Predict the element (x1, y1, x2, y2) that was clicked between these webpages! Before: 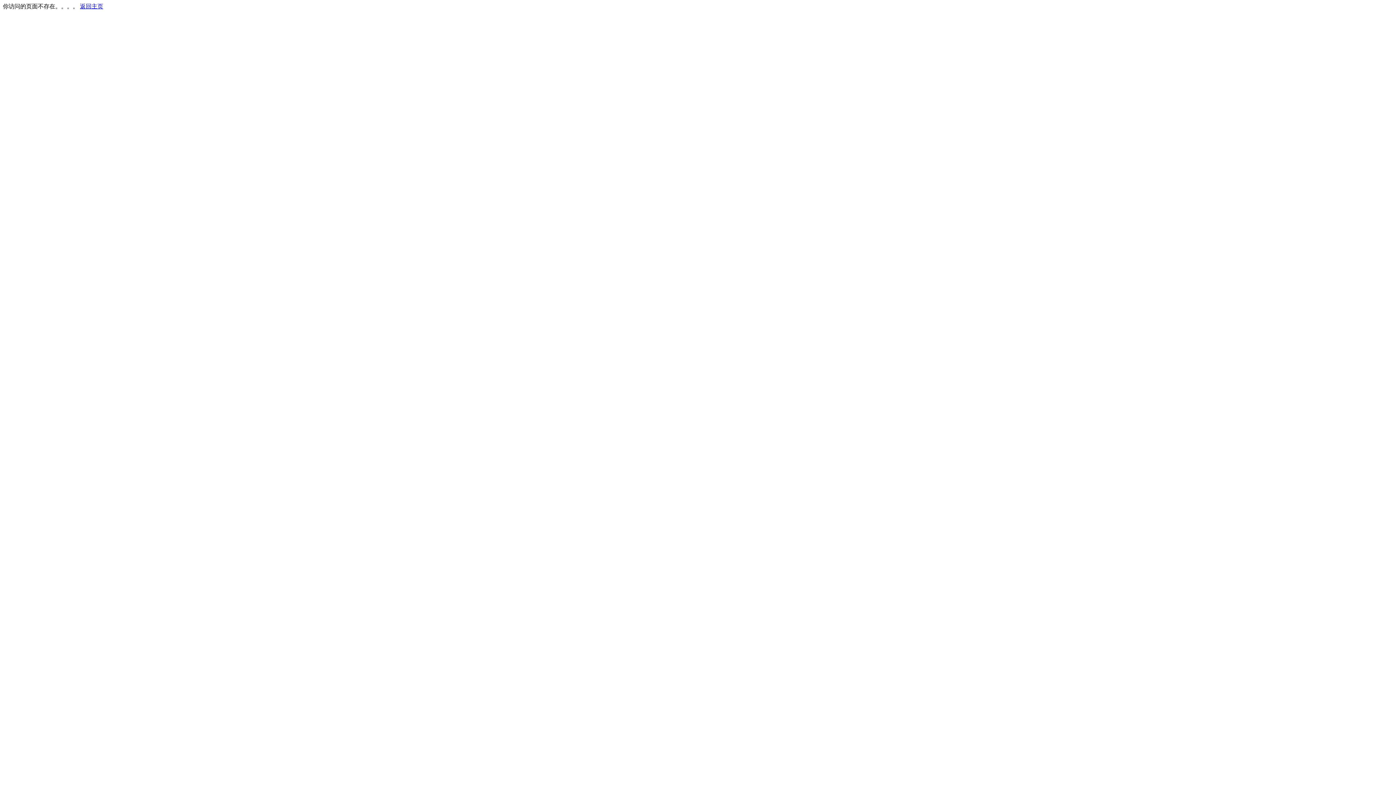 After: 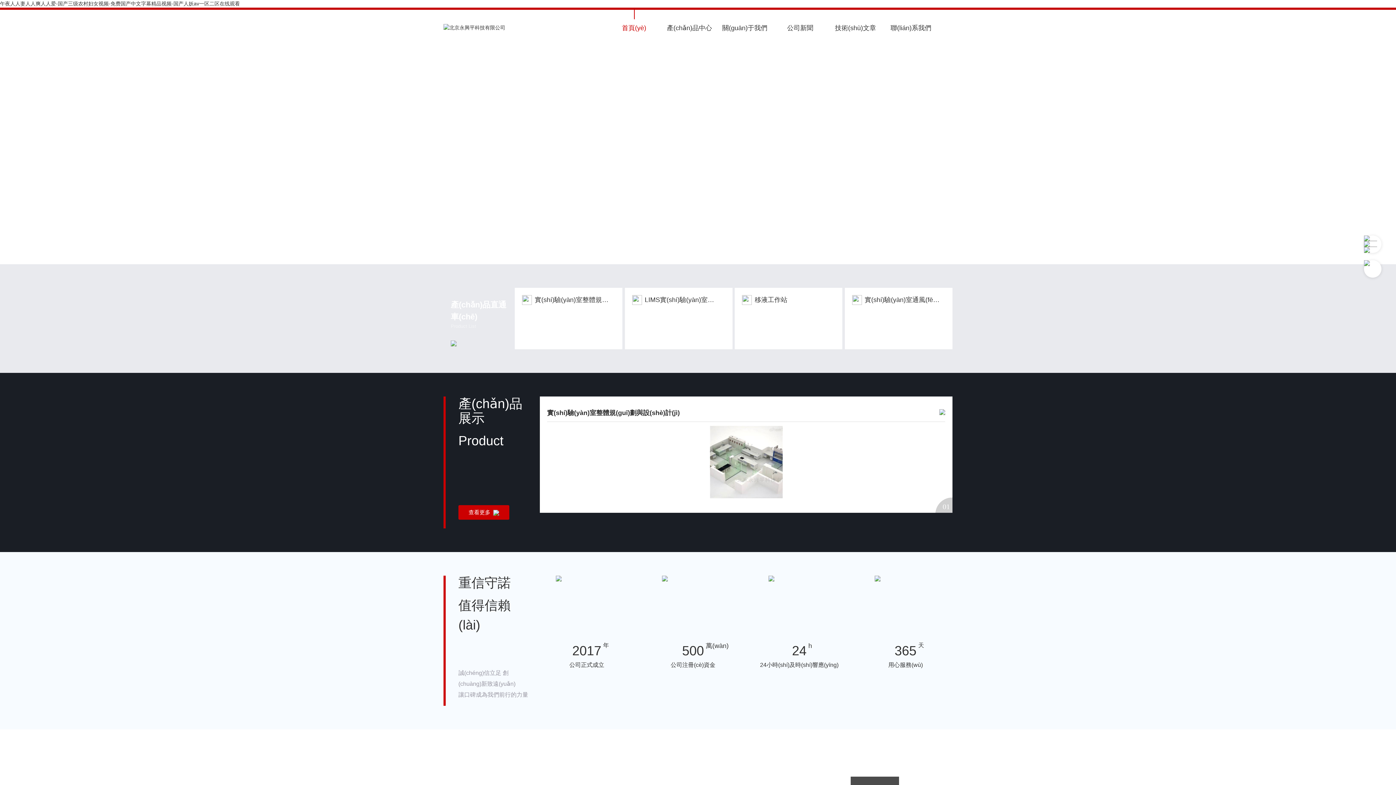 Action: bbox: (80, 3, 103, 9) label: 返回主页